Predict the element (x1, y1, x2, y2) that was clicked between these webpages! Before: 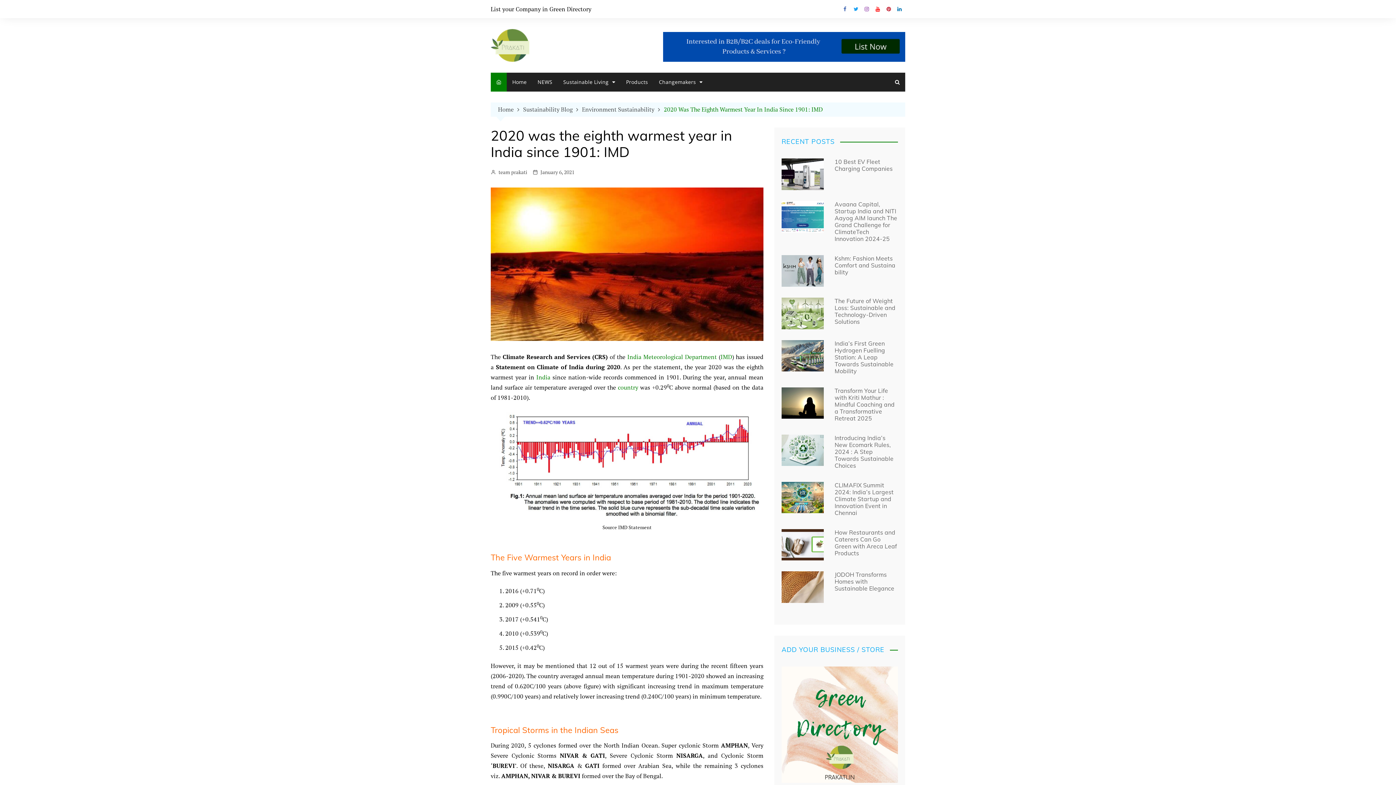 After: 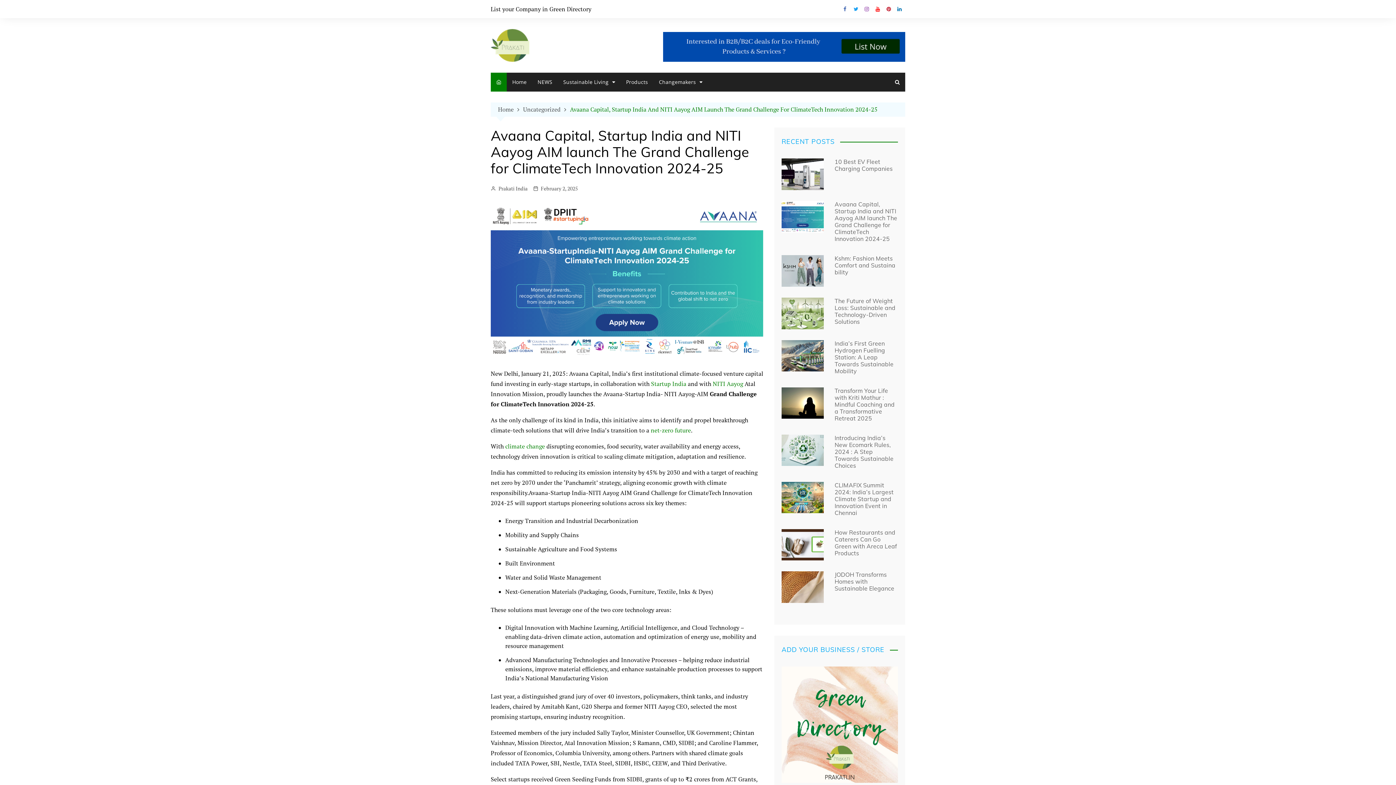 Action: label: Avaana Capital, Startup India and NITI Aayog AIM launch The Grand Challenge for ClimateTech Innovation 2024-25 bbox: (834, 200, 897, 242)